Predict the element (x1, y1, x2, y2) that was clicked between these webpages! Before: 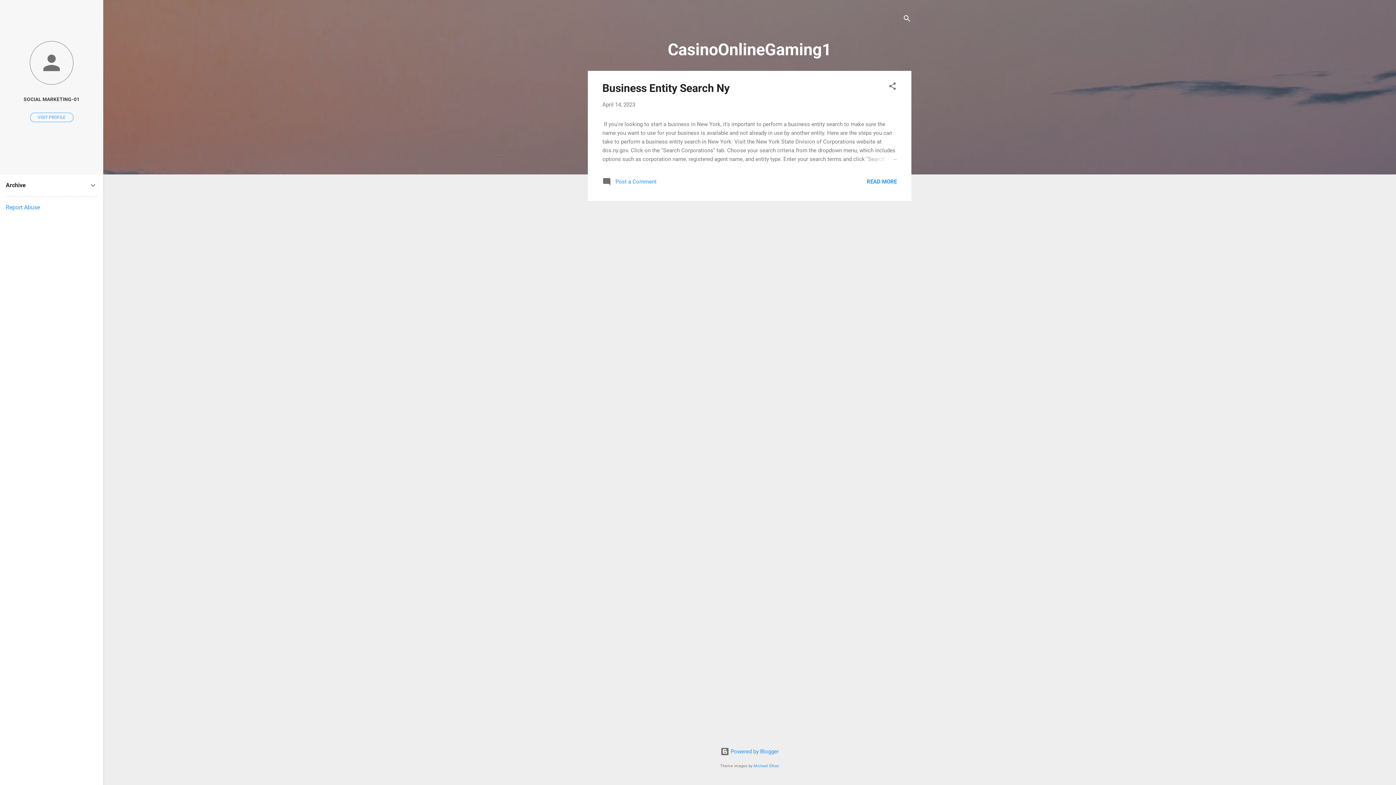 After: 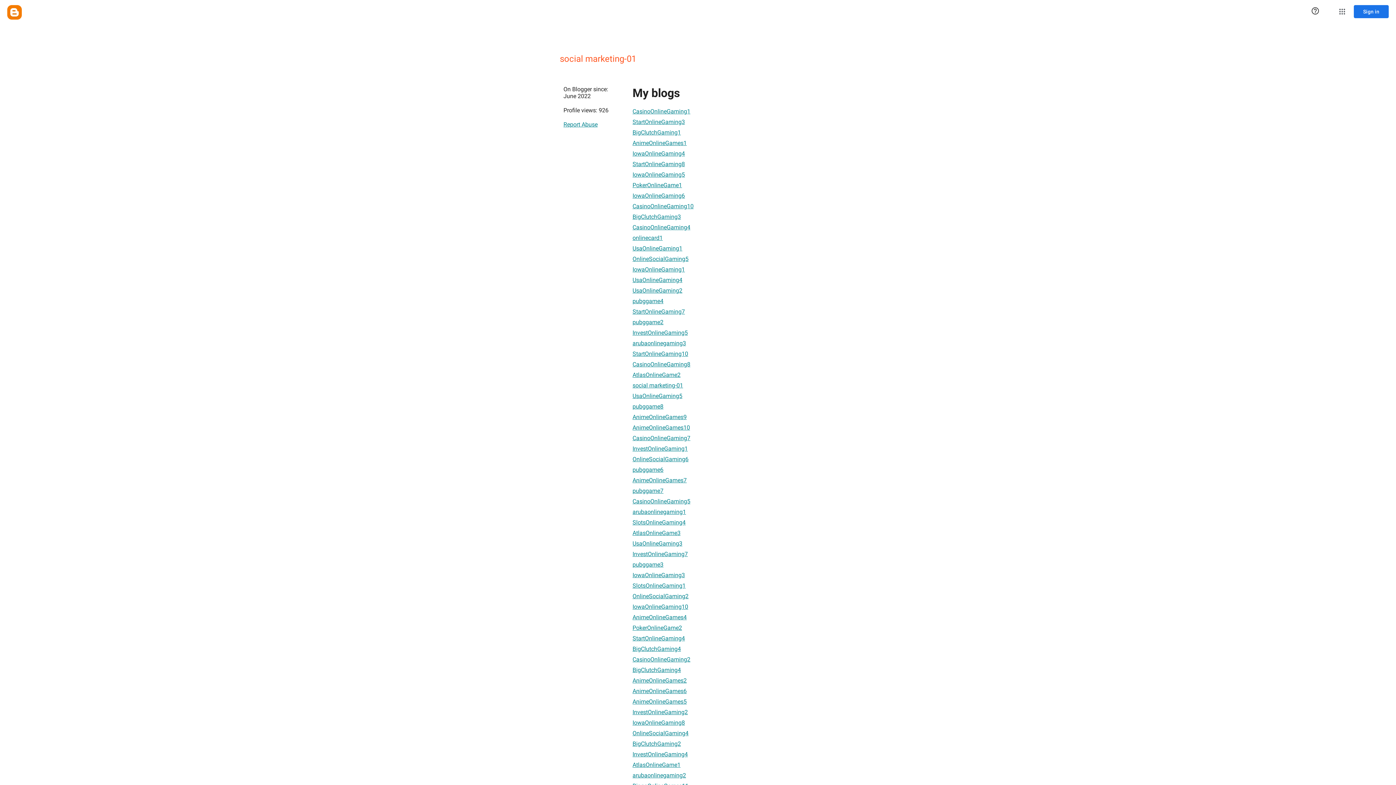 Action: bbox: (30, 112, 73, 122) label: VISIT PROFILE